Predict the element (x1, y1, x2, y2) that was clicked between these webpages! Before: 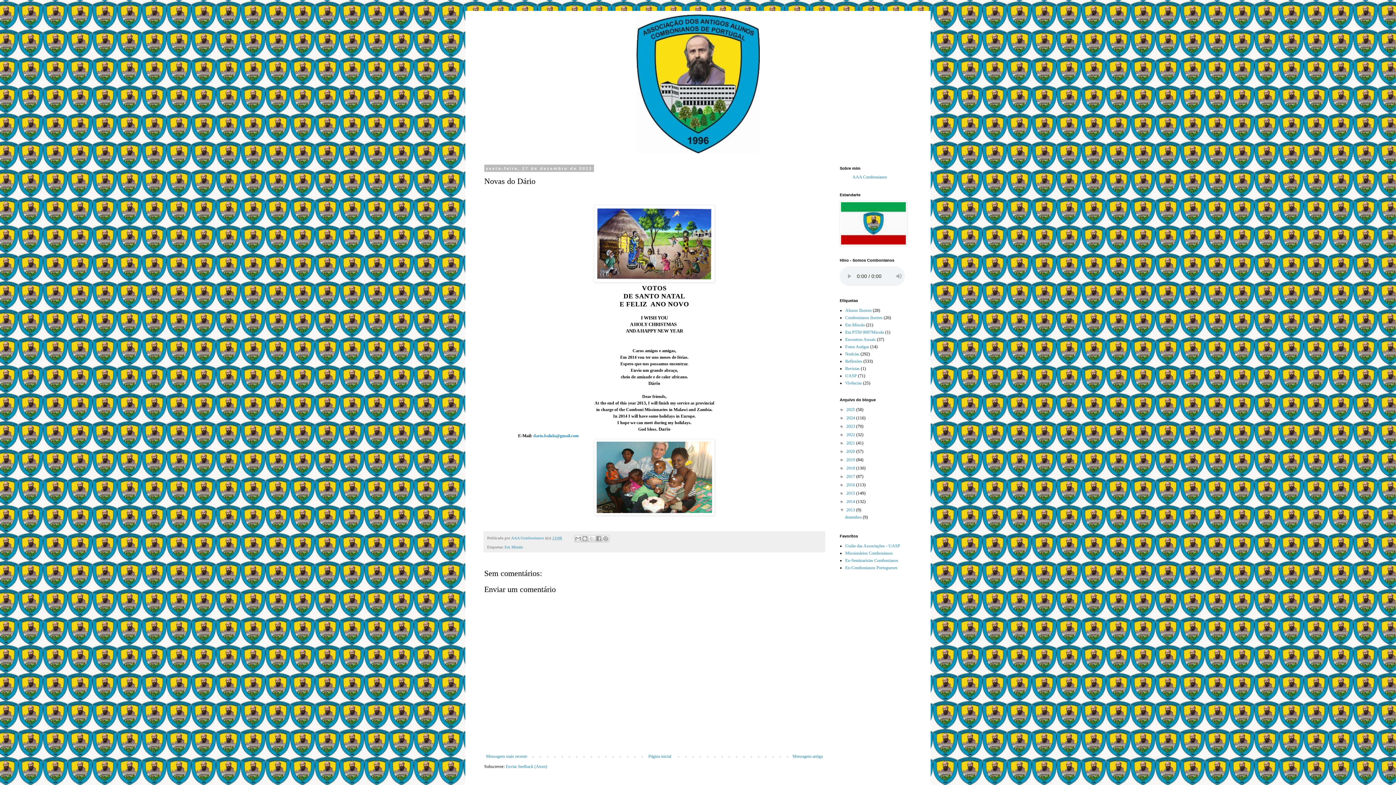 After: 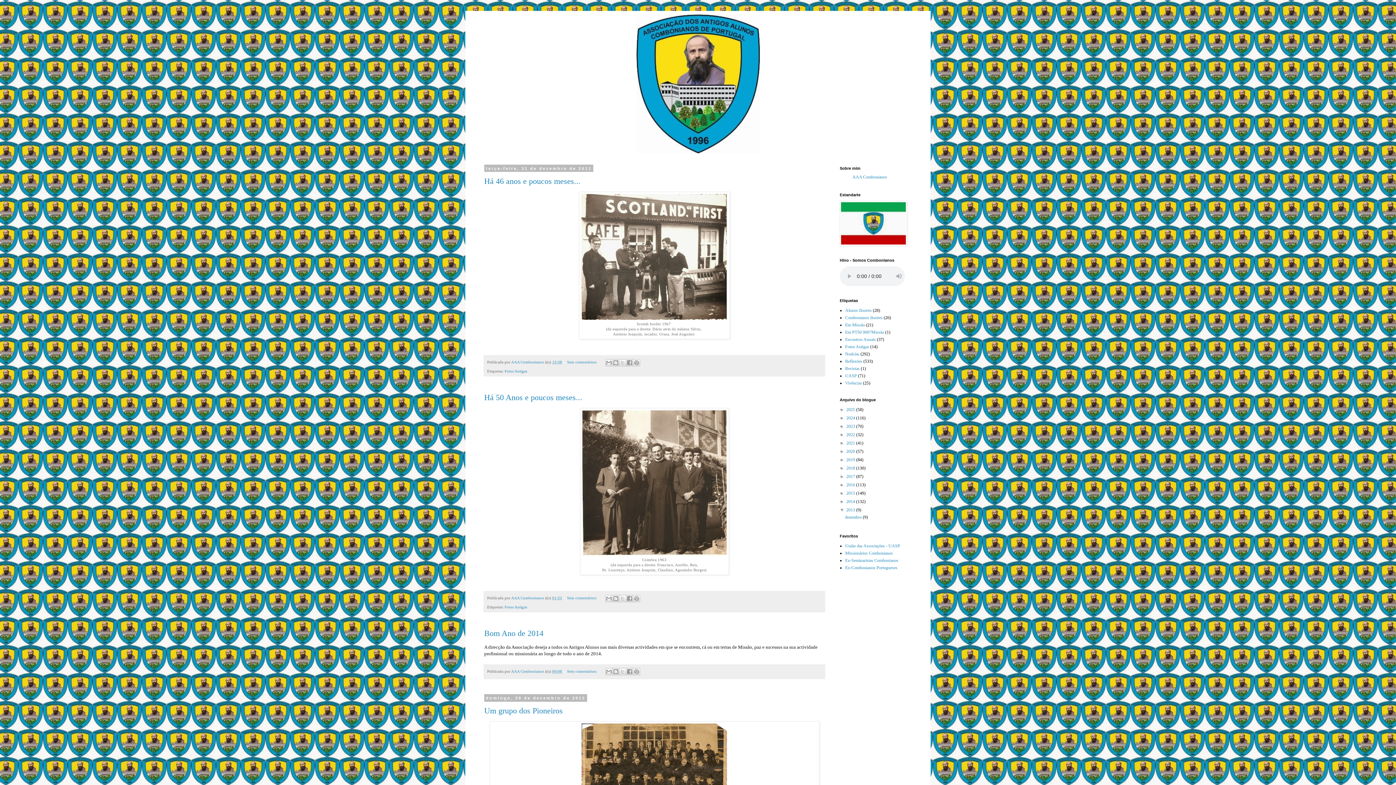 Action: label: dezembro  bbox: (845, 514, 863, 520)